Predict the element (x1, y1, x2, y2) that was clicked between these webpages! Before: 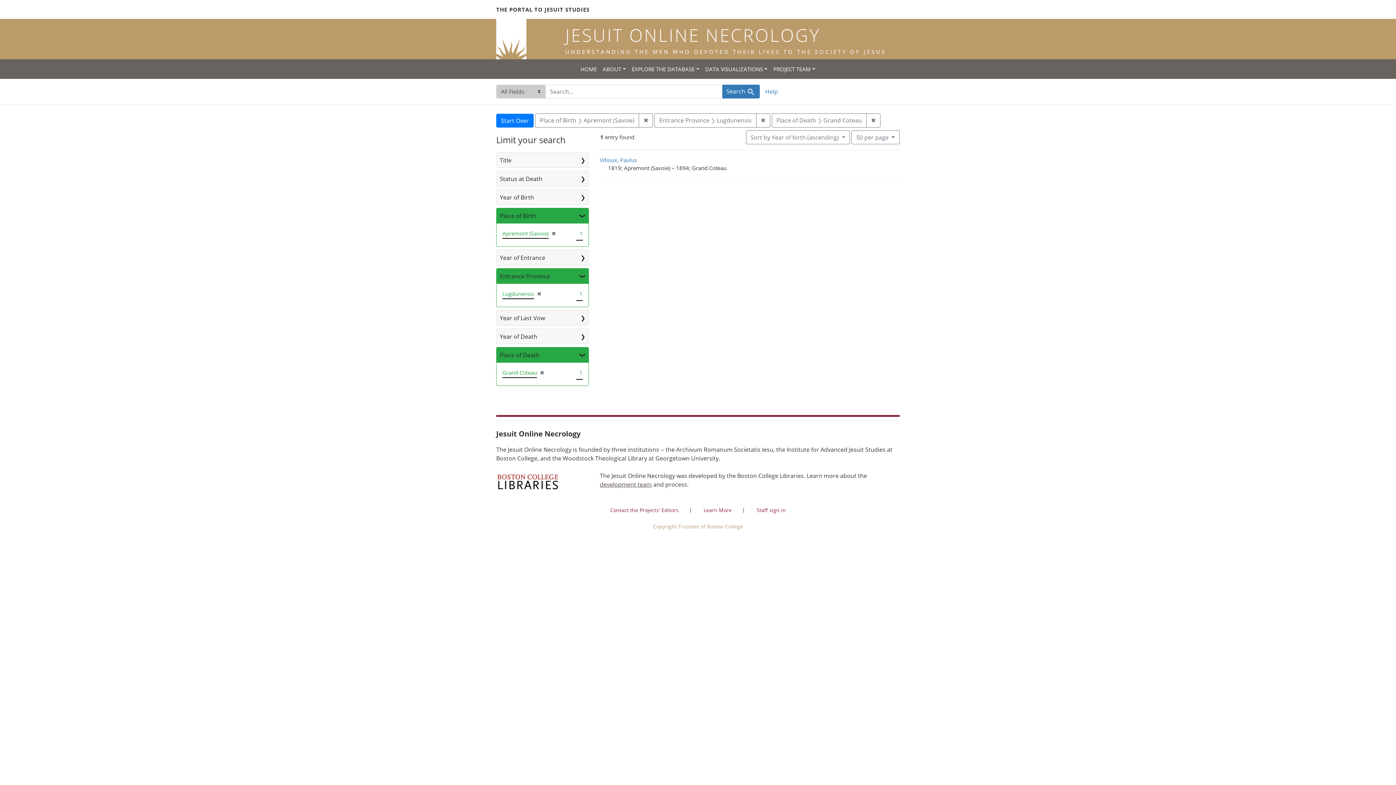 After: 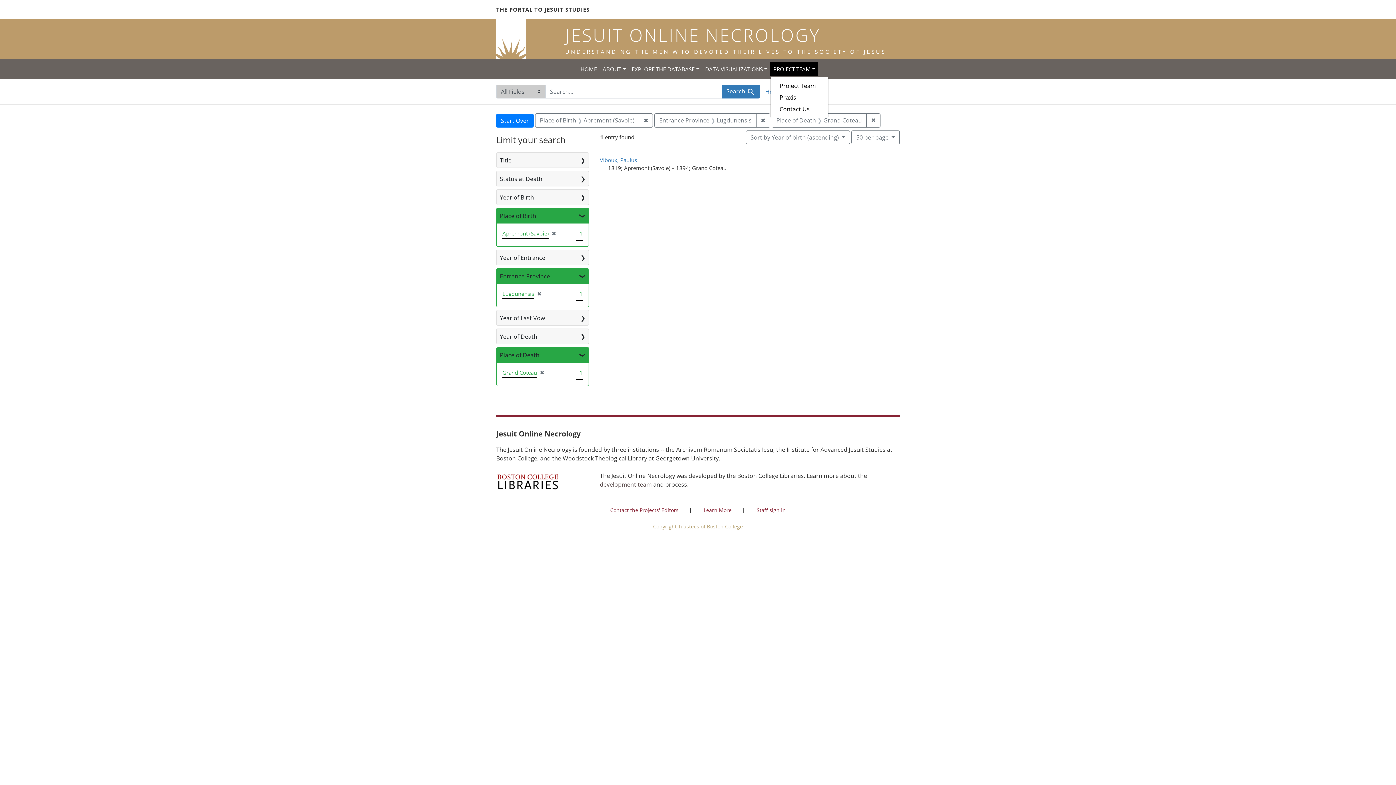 Action: bbox: (770, 62, 818, 76) label: PROJECT TEAM